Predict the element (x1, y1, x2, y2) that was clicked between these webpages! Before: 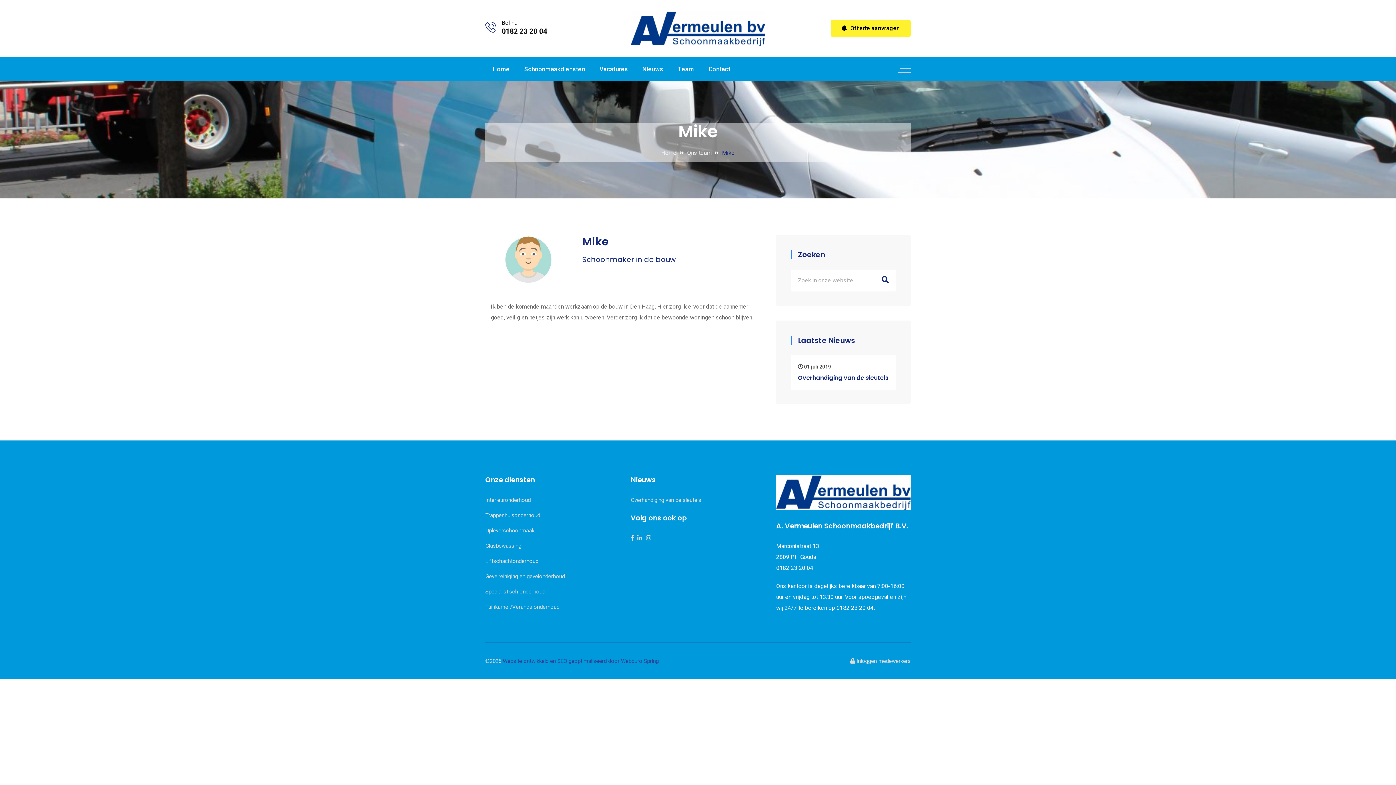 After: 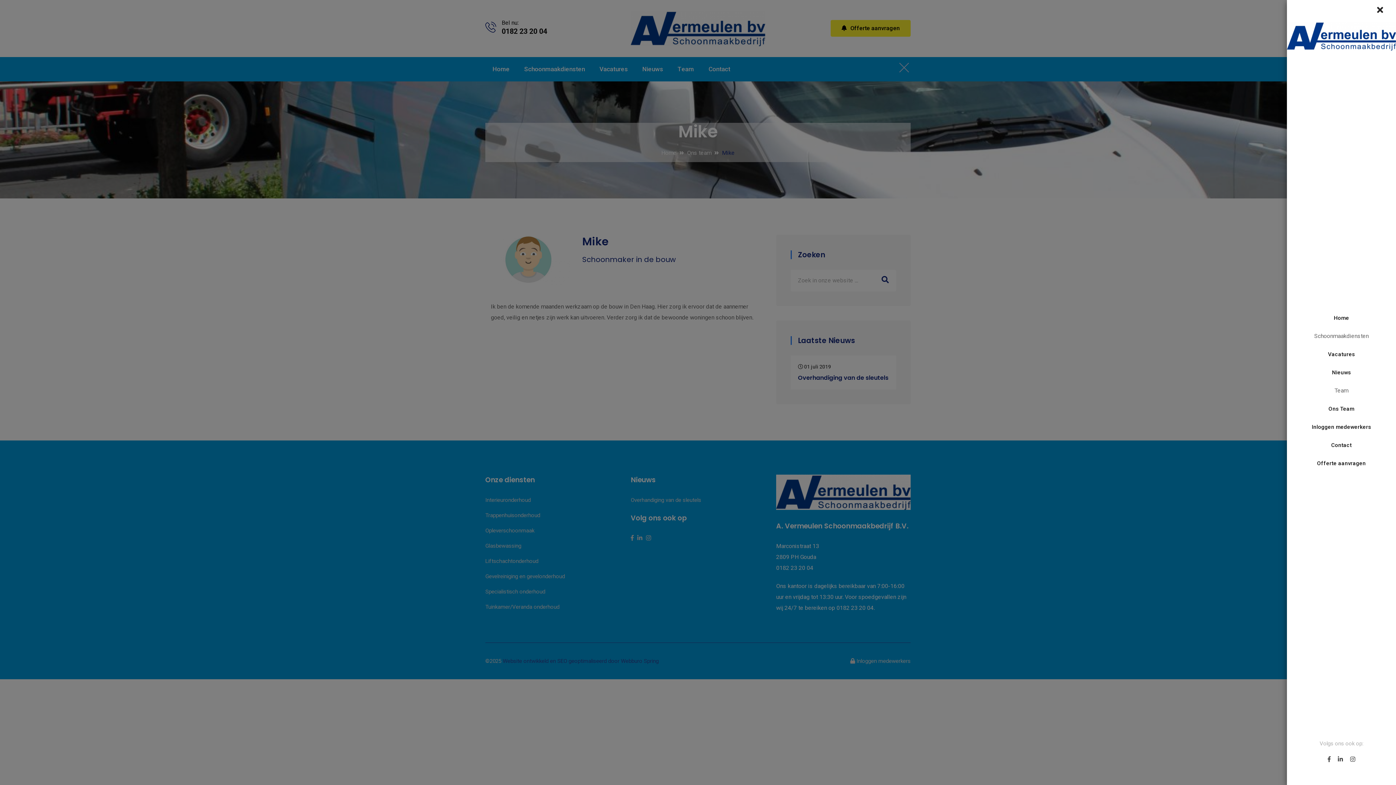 Action: bbox: (897, 64, 910, 71)